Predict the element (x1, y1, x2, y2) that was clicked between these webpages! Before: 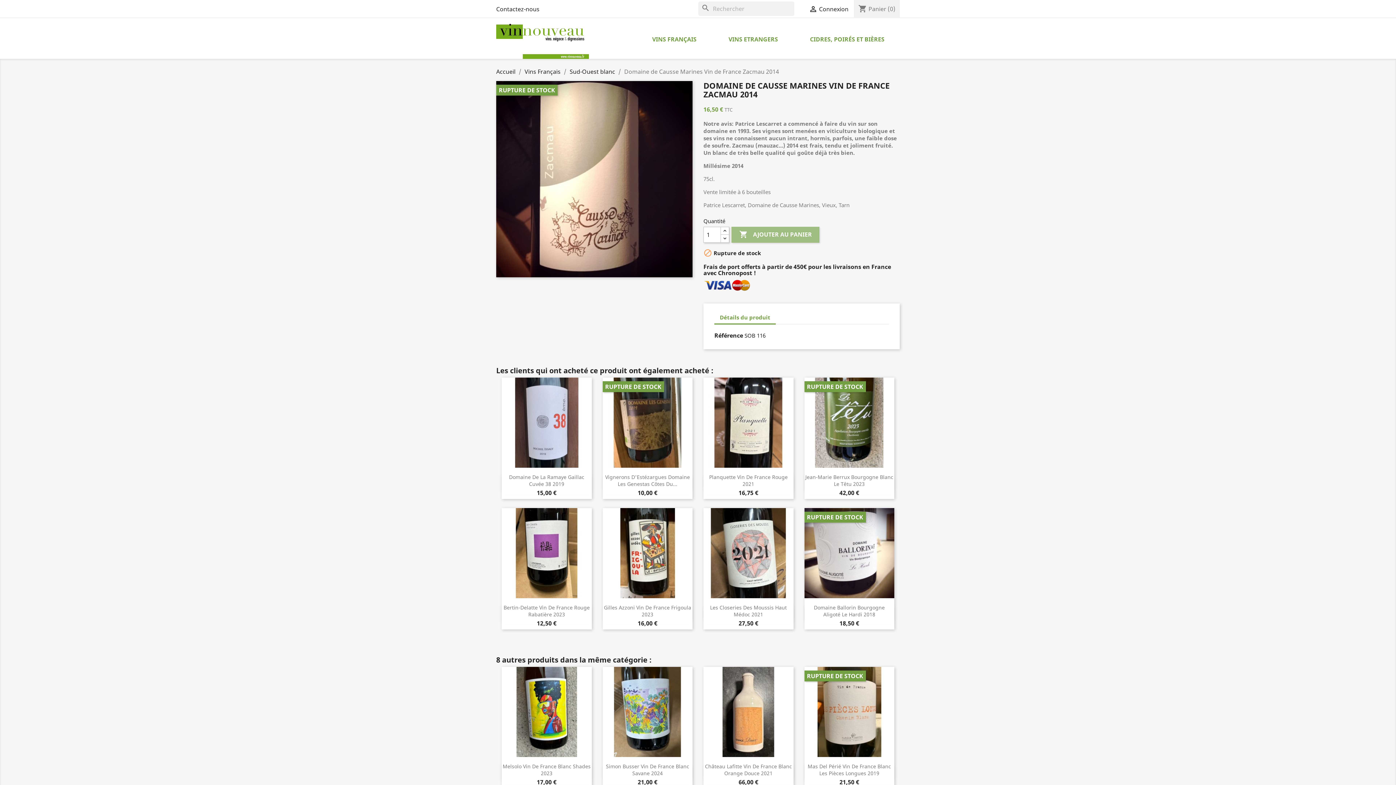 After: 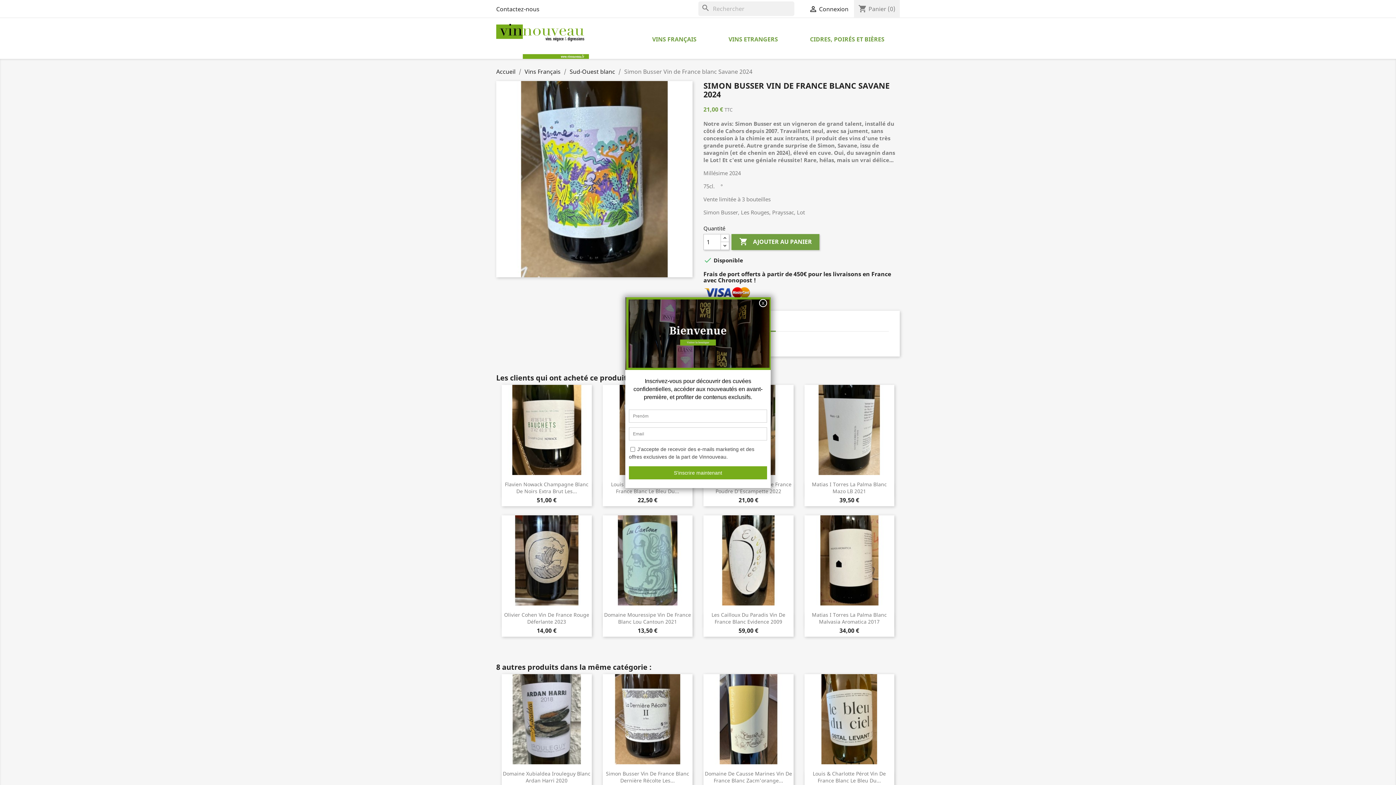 Action: bbox: (606, 763, 689, 776) label: Simon Busser Vin De France Blanc Savane 2024